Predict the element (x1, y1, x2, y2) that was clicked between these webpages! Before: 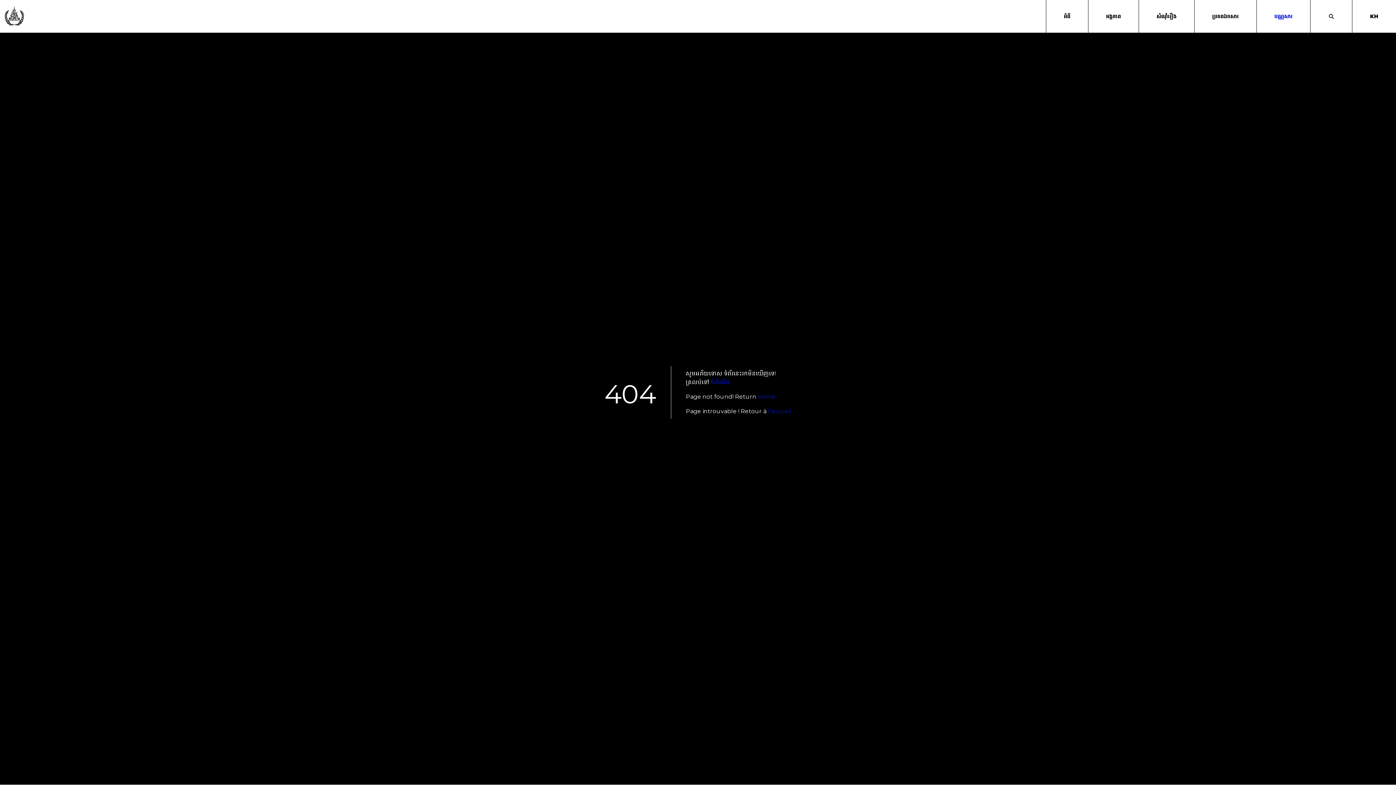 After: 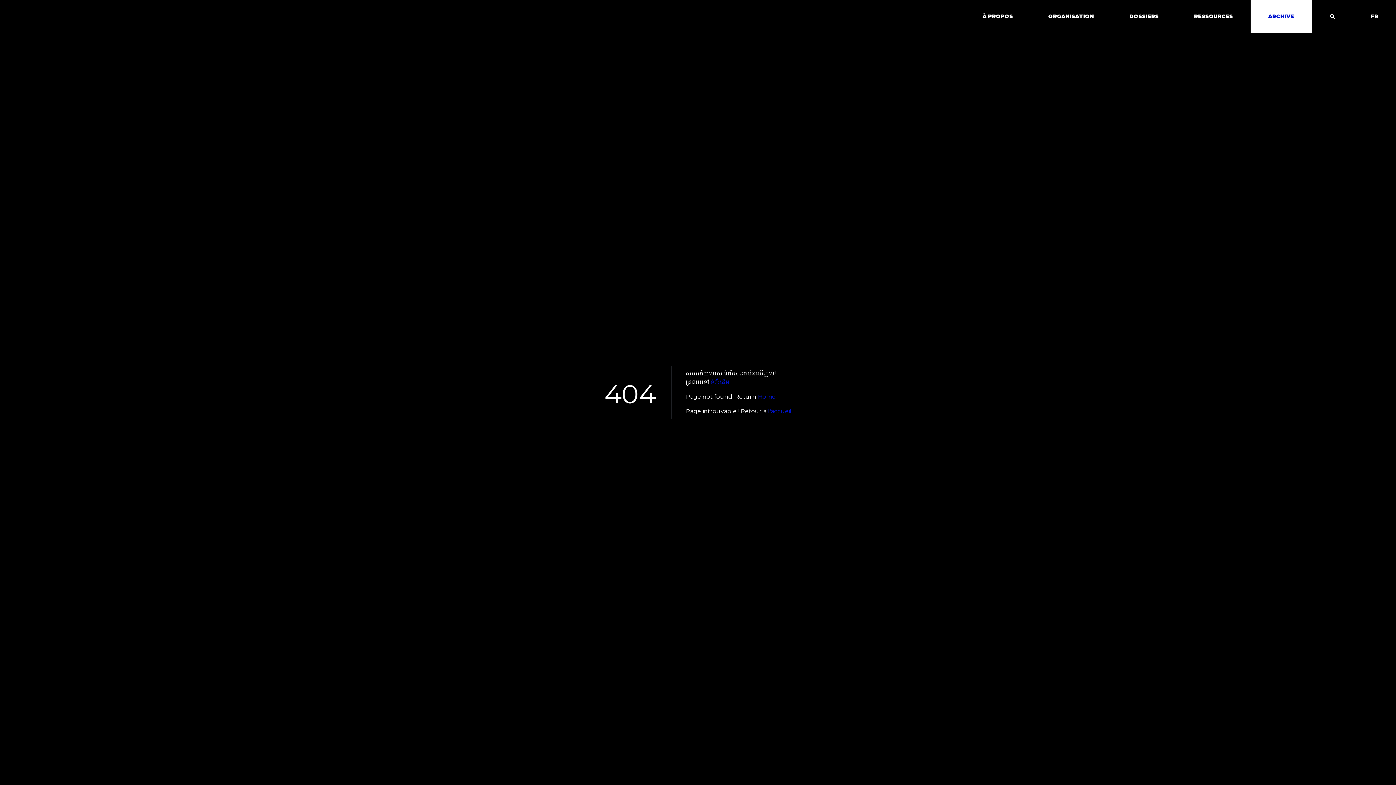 Action: bbox: (768, 408, 791, 414) label: l'accueil